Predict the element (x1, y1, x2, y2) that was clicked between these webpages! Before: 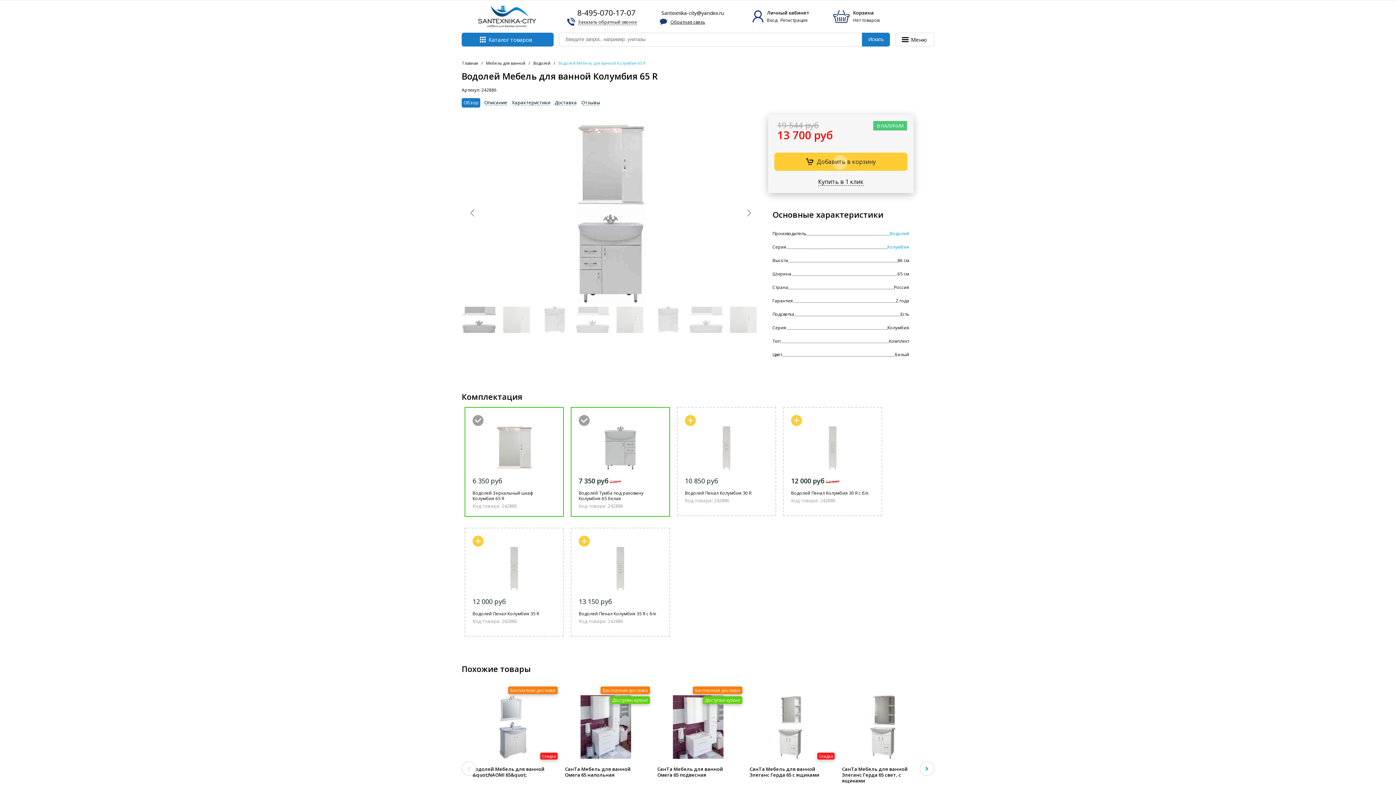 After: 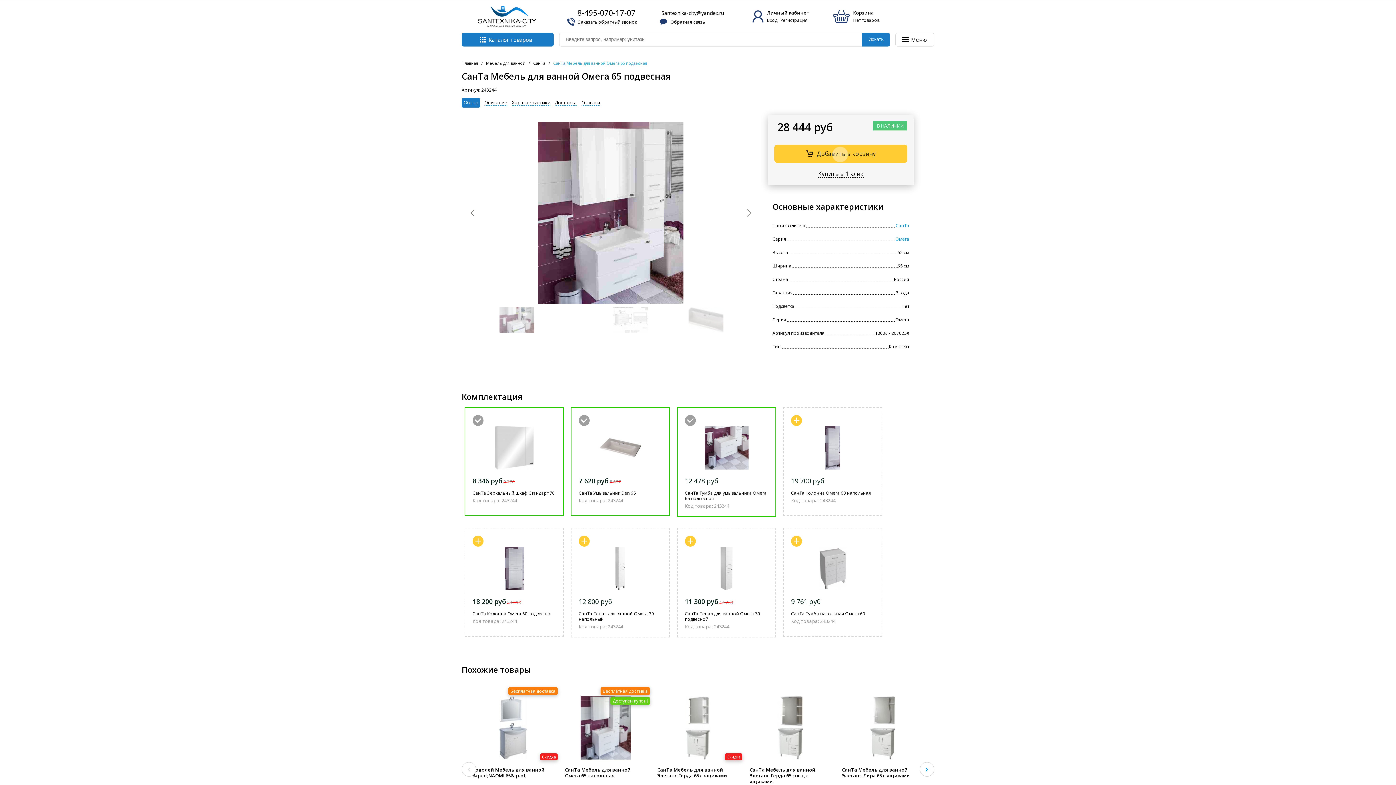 Action: bbox: (657, 766, 738, 784) label: СанТа Мебель для ванной Омега 65 подвесная